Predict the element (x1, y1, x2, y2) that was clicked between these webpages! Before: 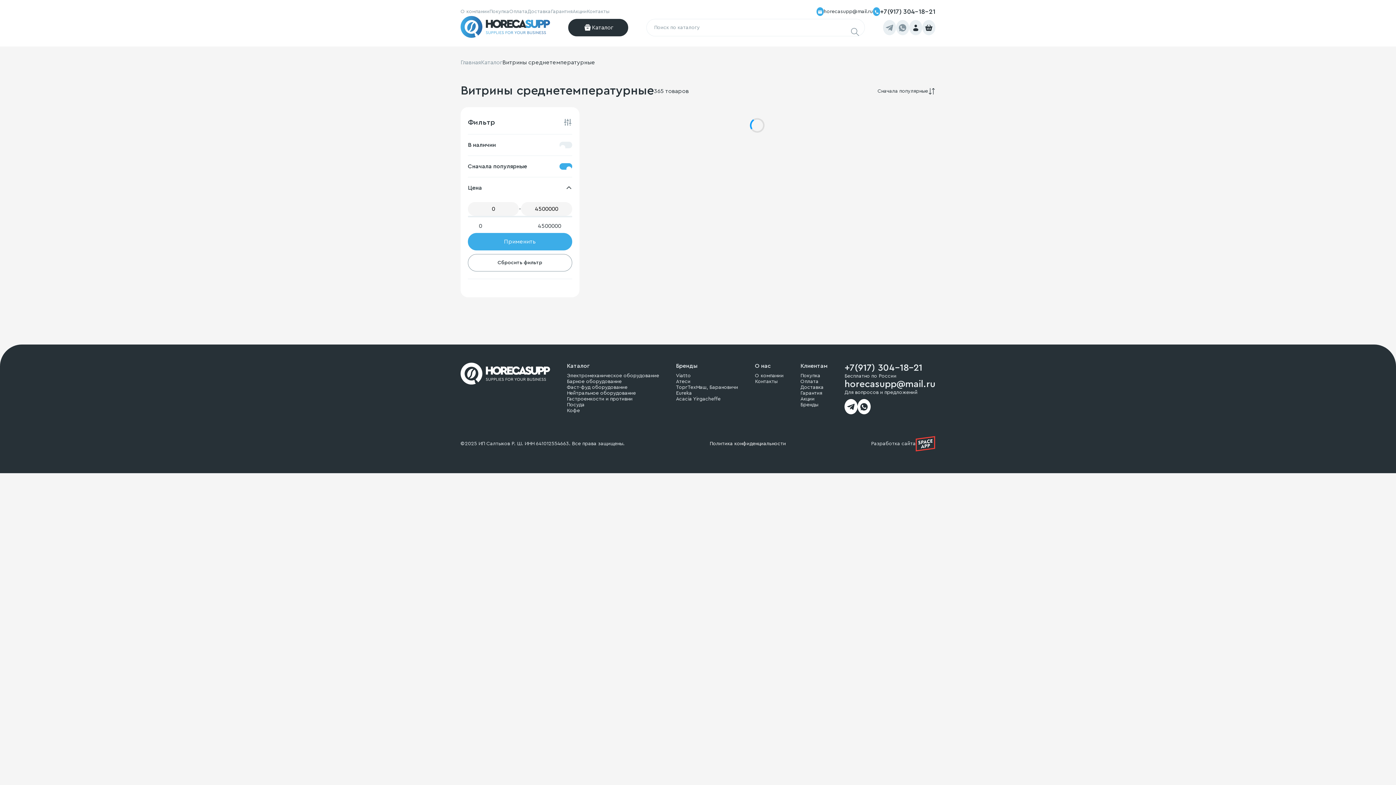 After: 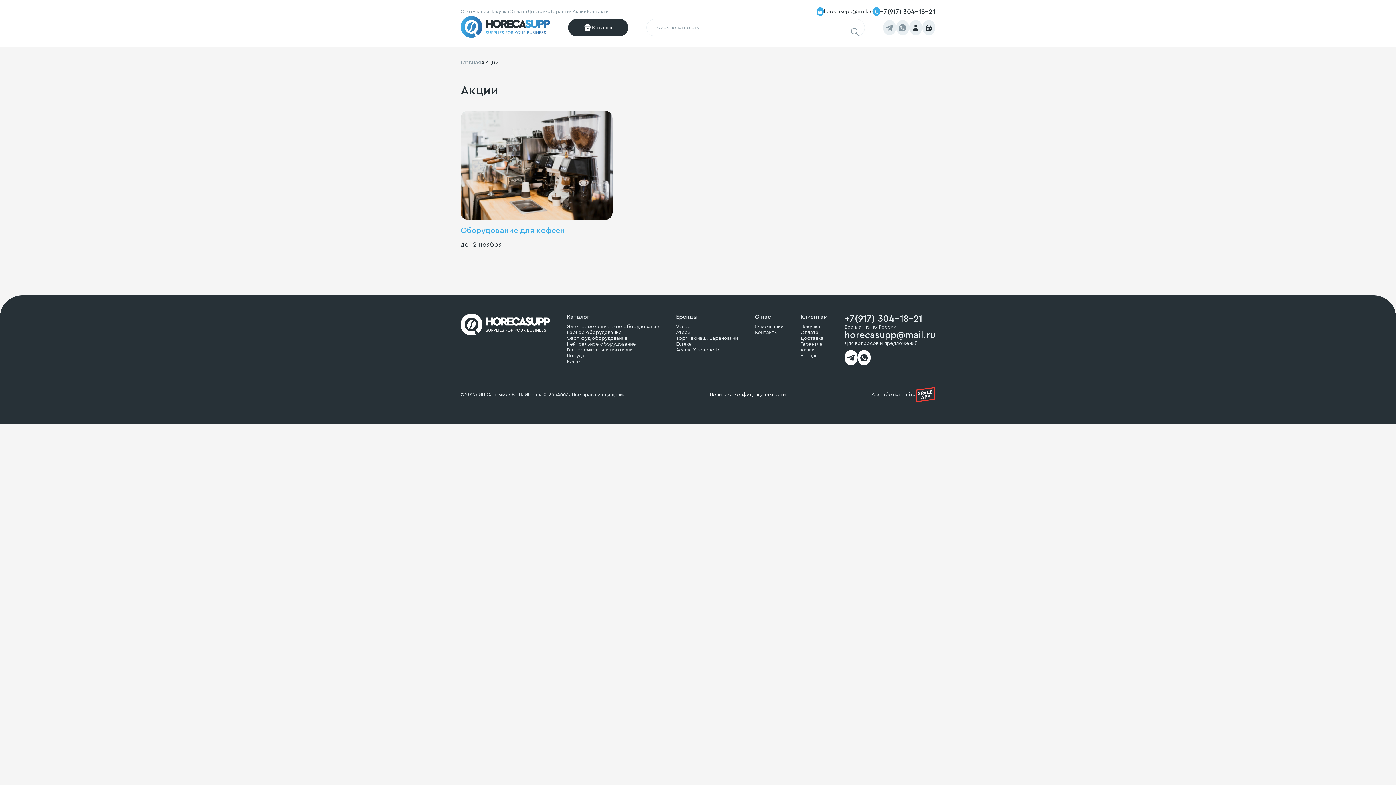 Action: bbox: (572, 9, 586, 14) label: Акции